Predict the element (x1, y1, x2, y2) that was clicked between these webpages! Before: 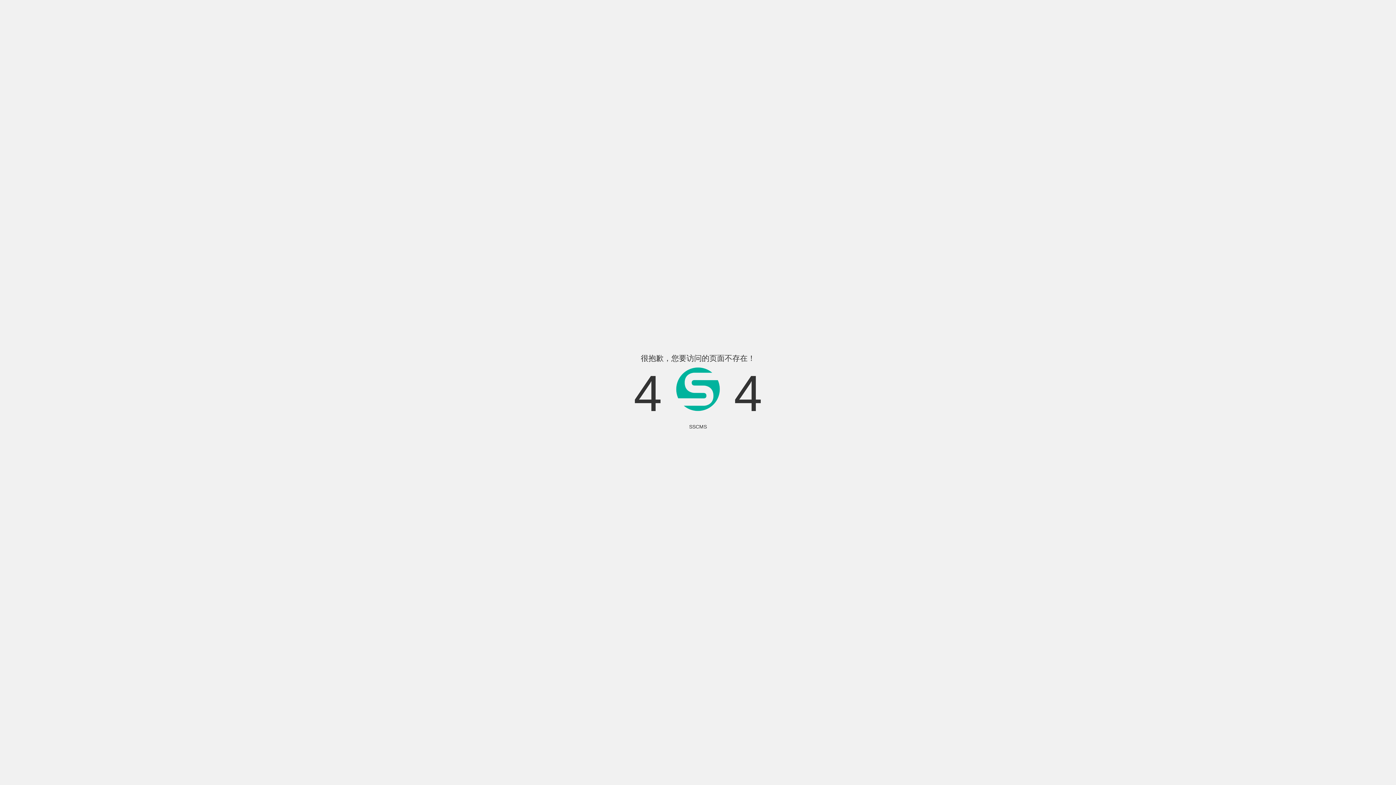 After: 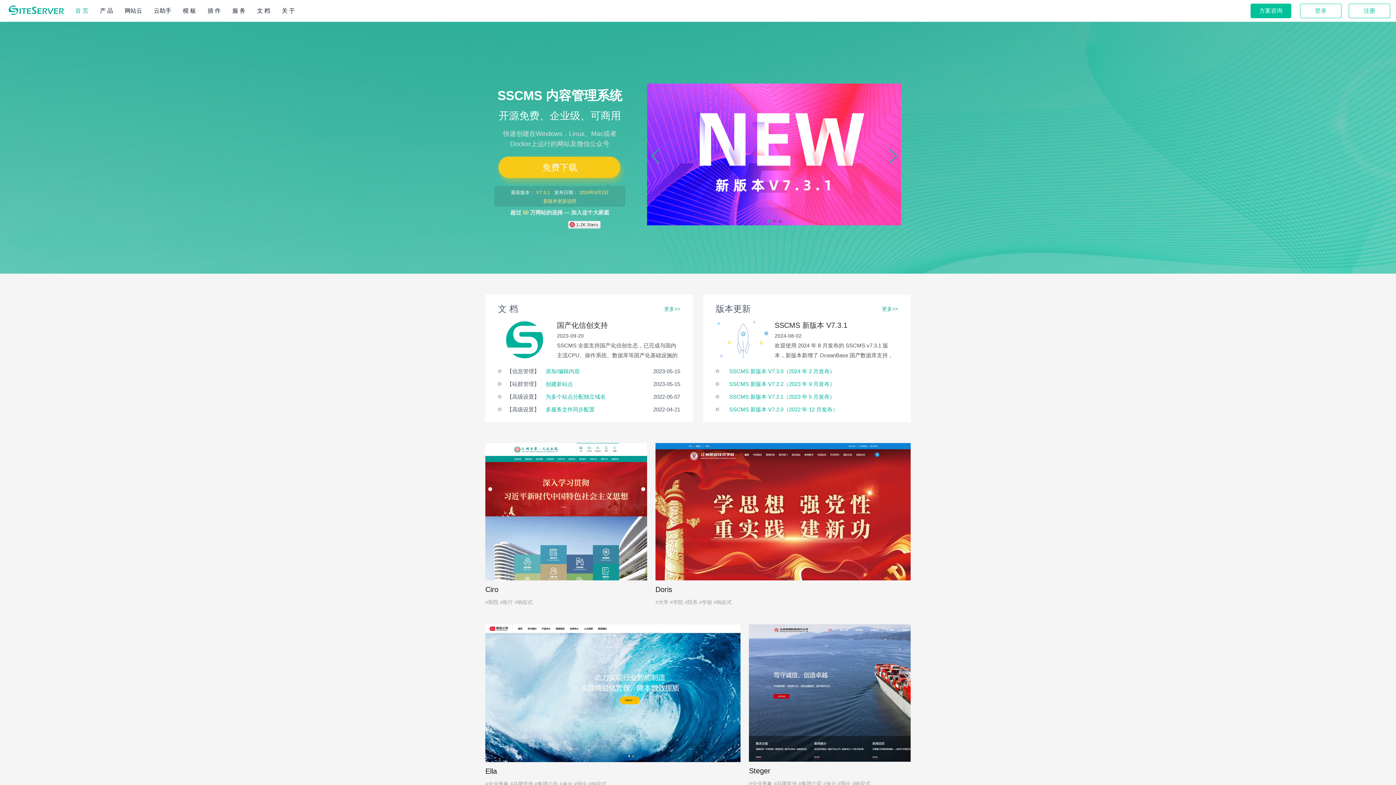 Action: label: SSCMS bbox: (689, 424, 707, 429)